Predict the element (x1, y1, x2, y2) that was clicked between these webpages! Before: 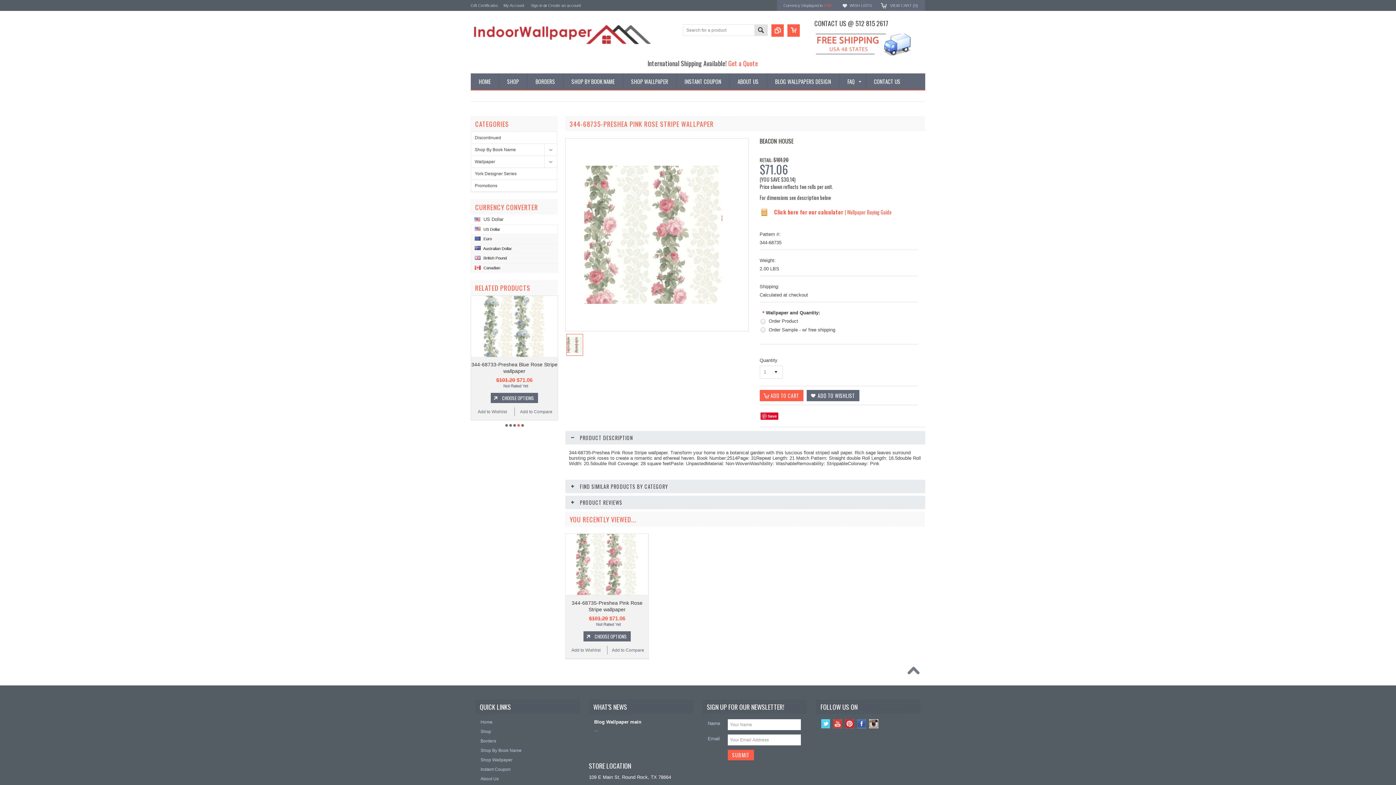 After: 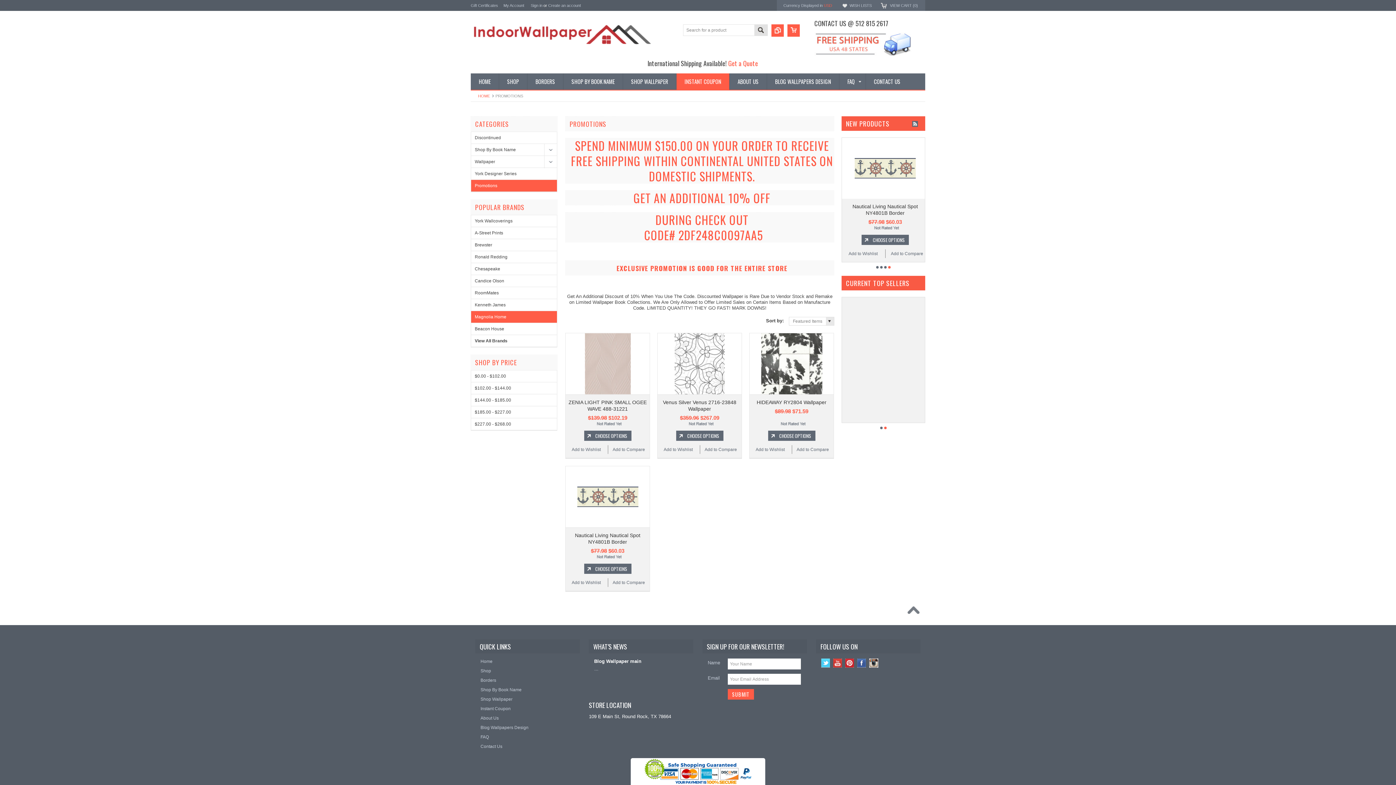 Action: bbox: (676, 73, 729, 89) label: INSTANT COUPON